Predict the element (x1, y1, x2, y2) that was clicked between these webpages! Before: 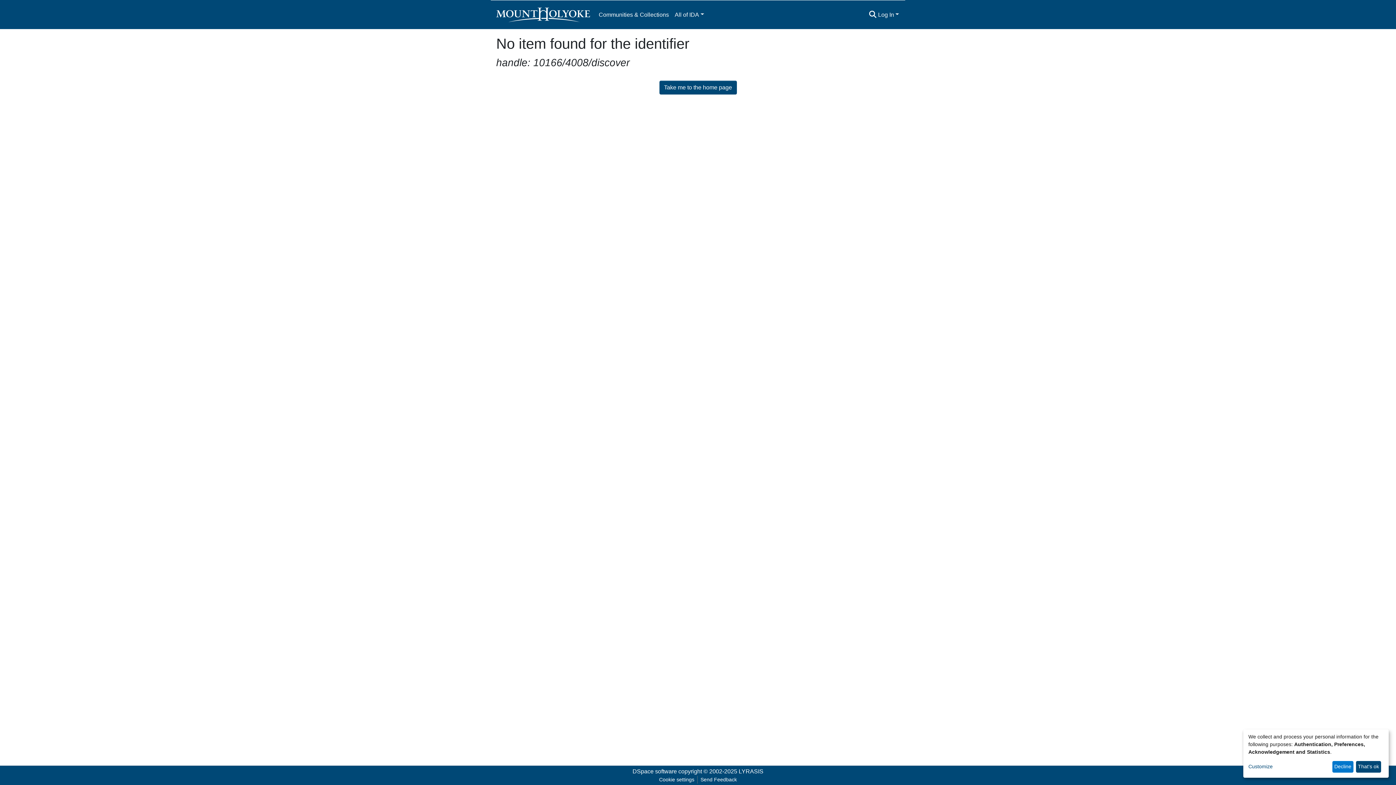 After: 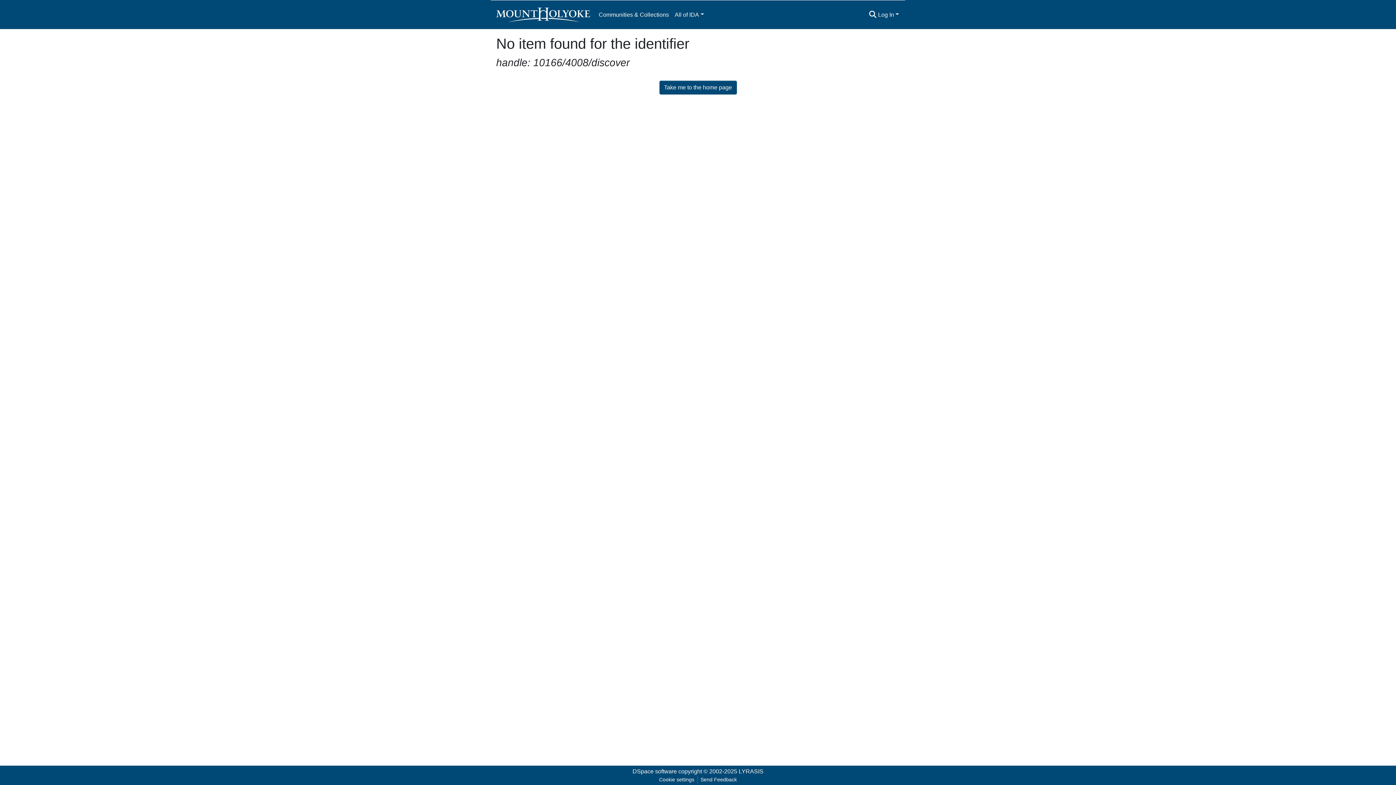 Action: bbox: (1356, 761, 1381, 773) label: That's ok